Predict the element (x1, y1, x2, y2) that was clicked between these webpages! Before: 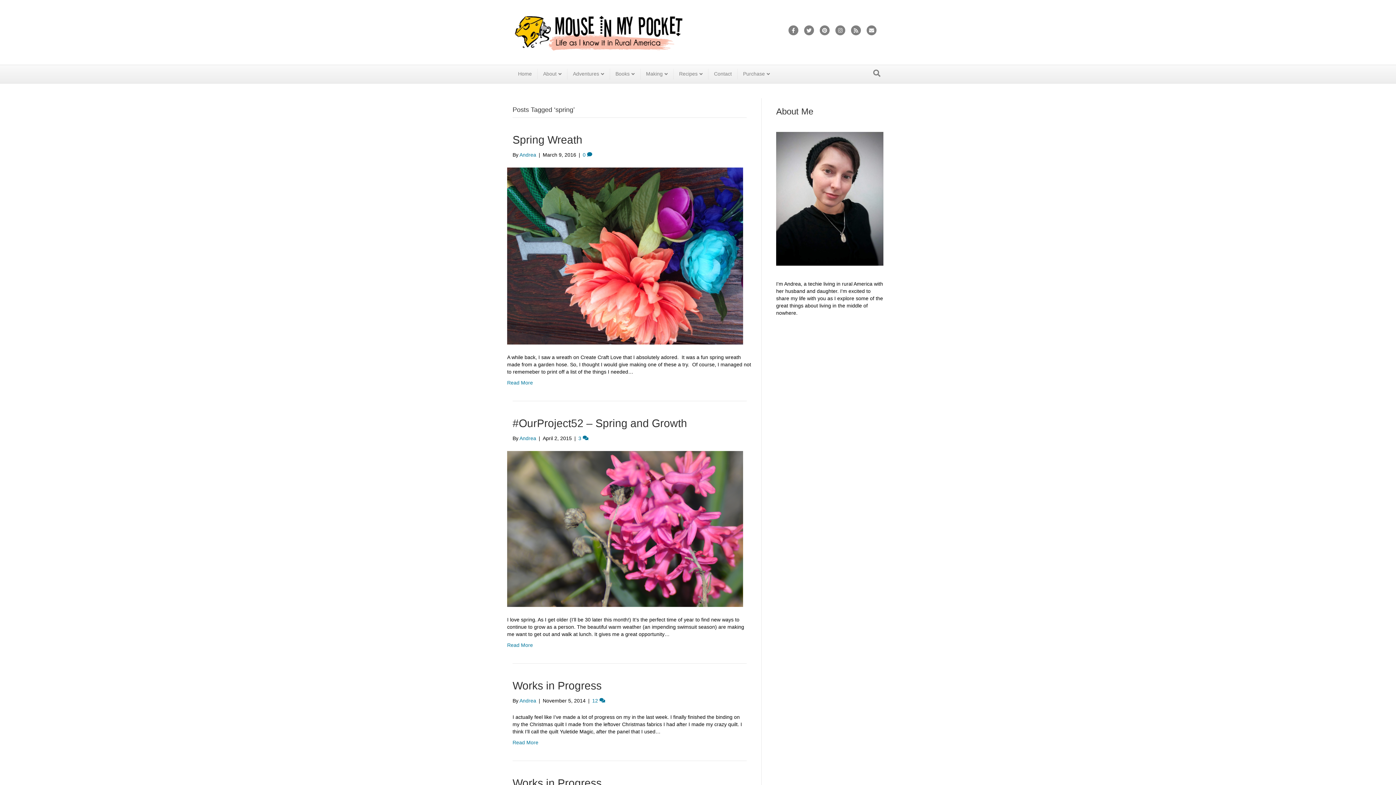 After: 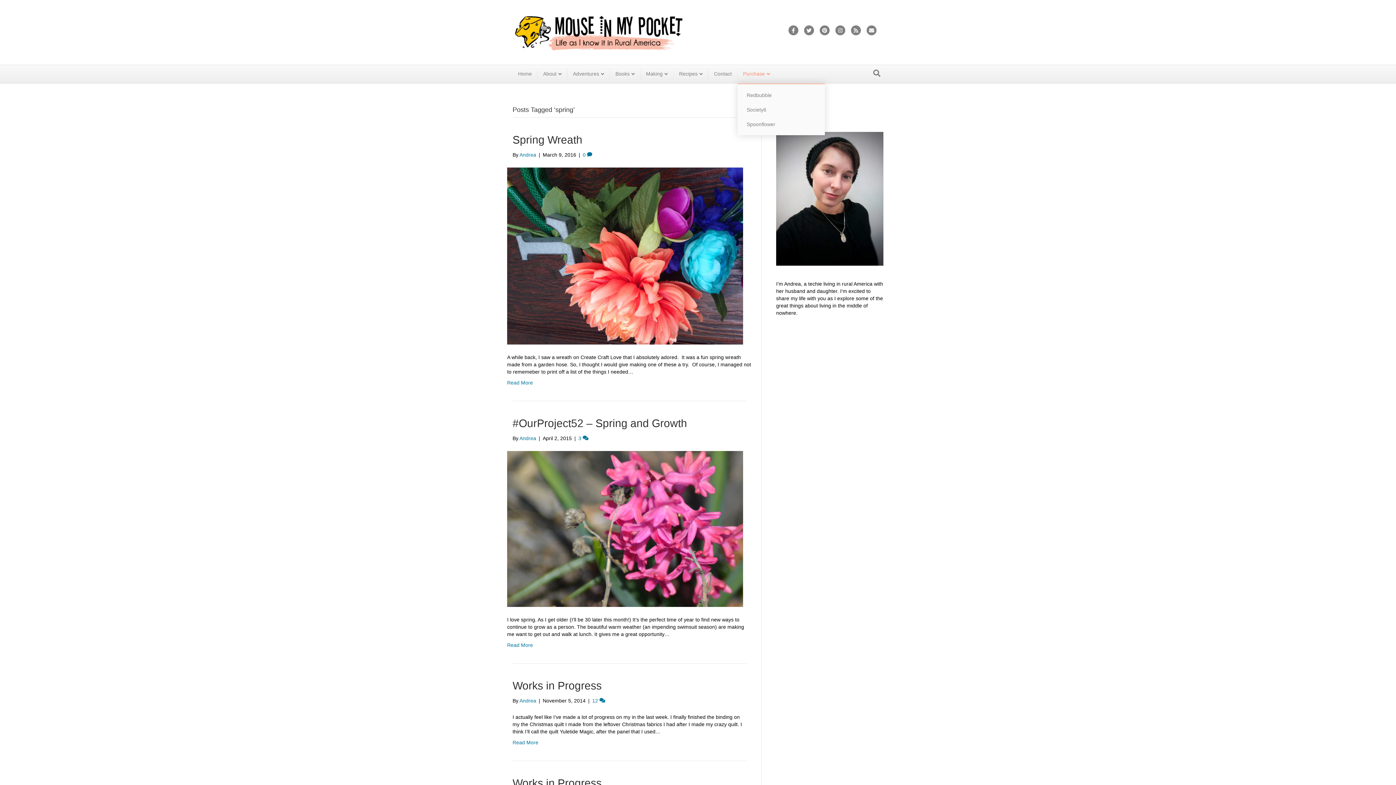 Action: bbox: (737, 68, 775, 79) label: Purchase